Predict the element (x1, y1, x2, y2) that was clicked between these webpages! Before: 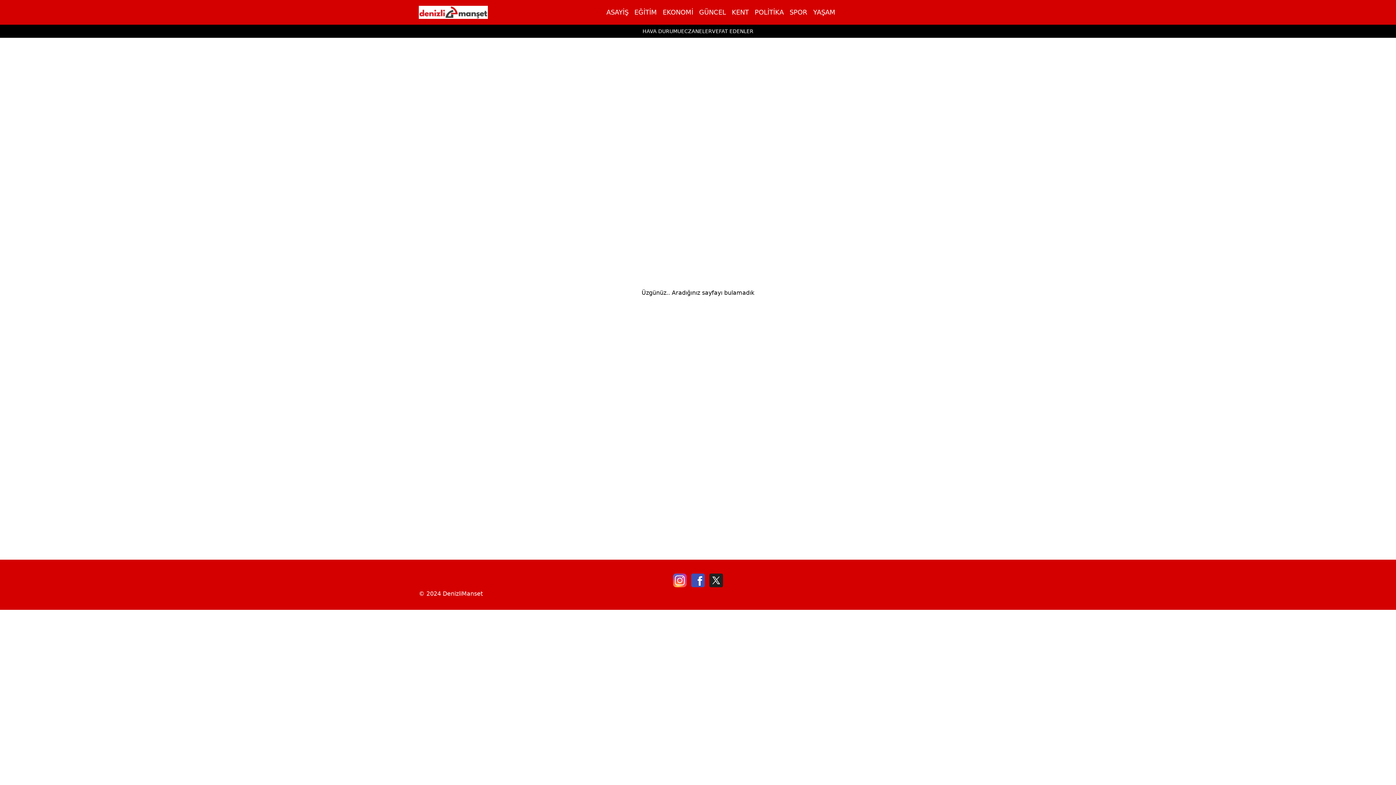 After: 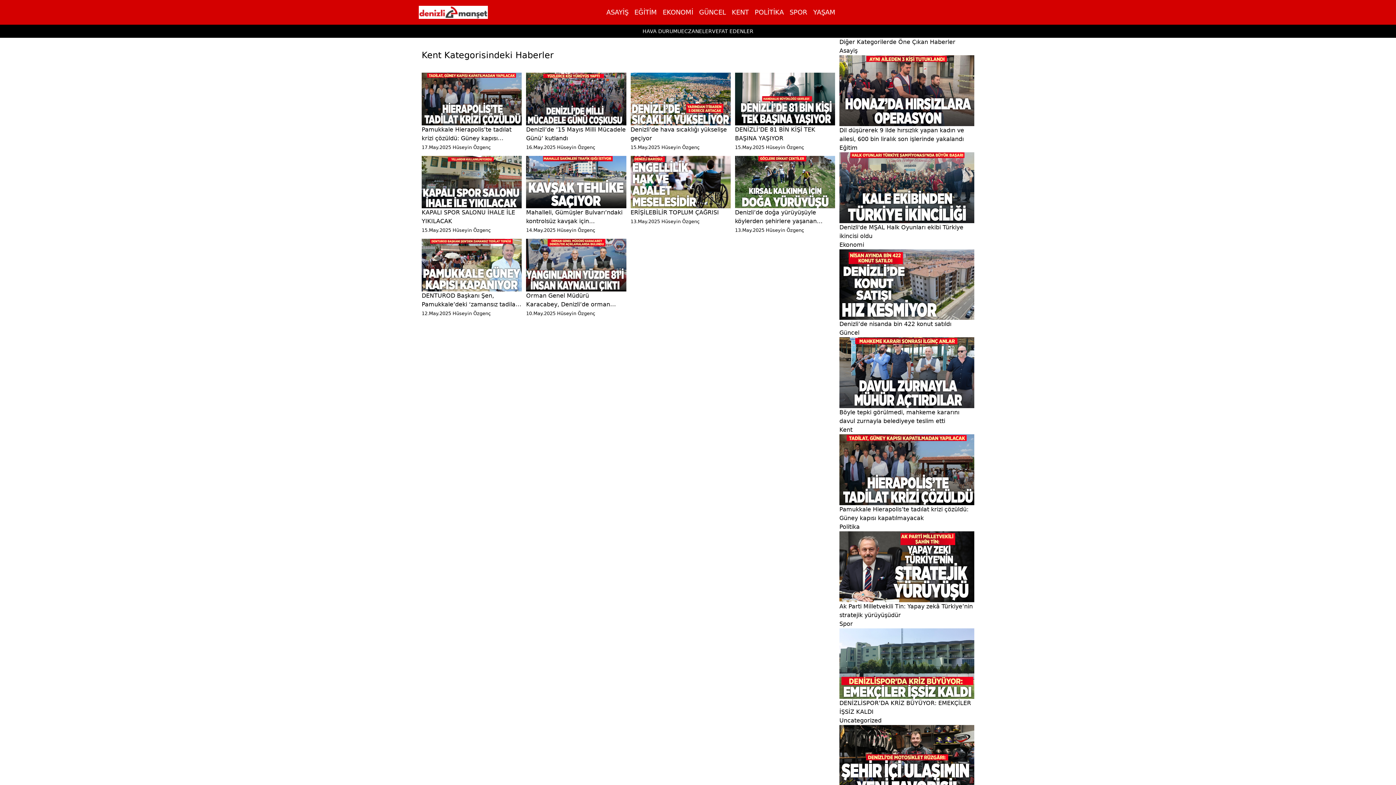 Action: bbox: (732, 8, 749, 16) label: KENT